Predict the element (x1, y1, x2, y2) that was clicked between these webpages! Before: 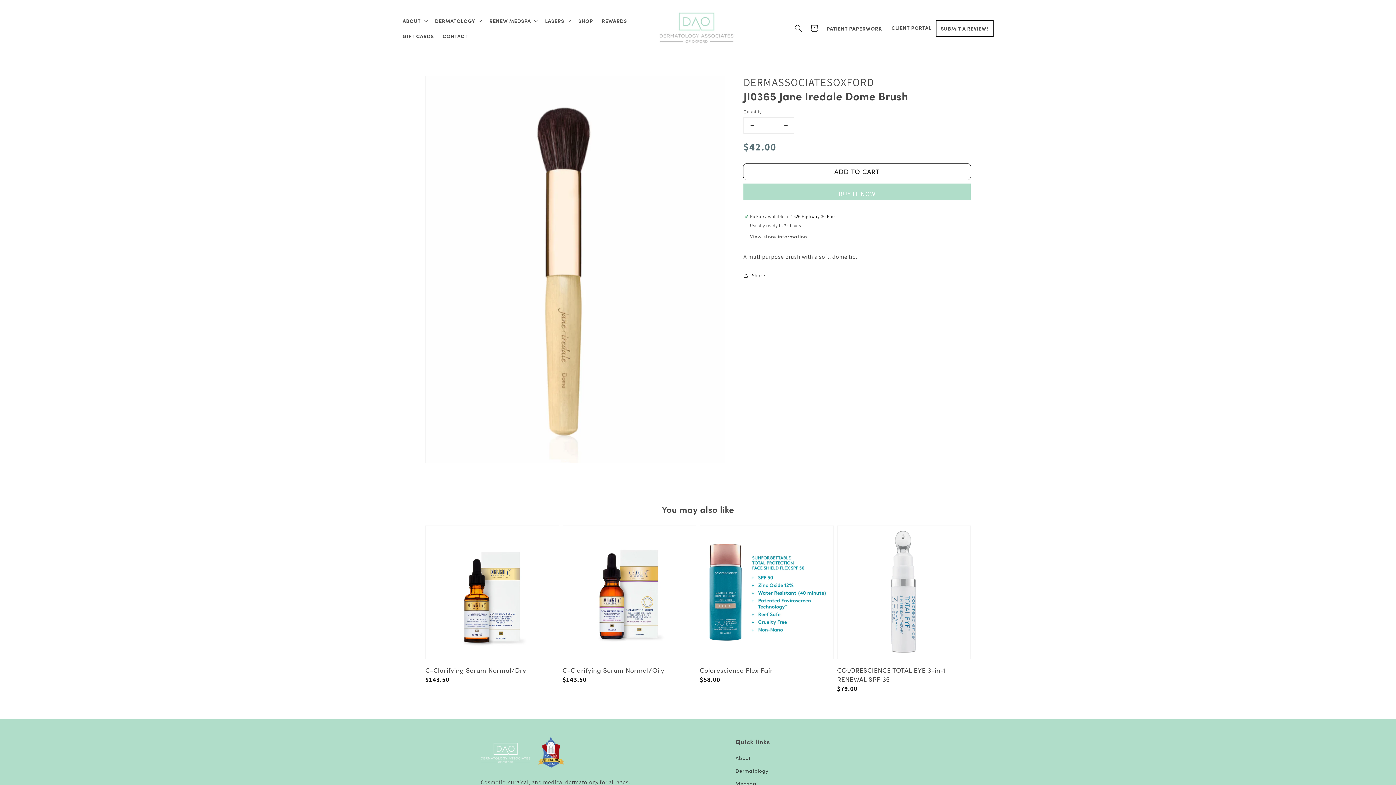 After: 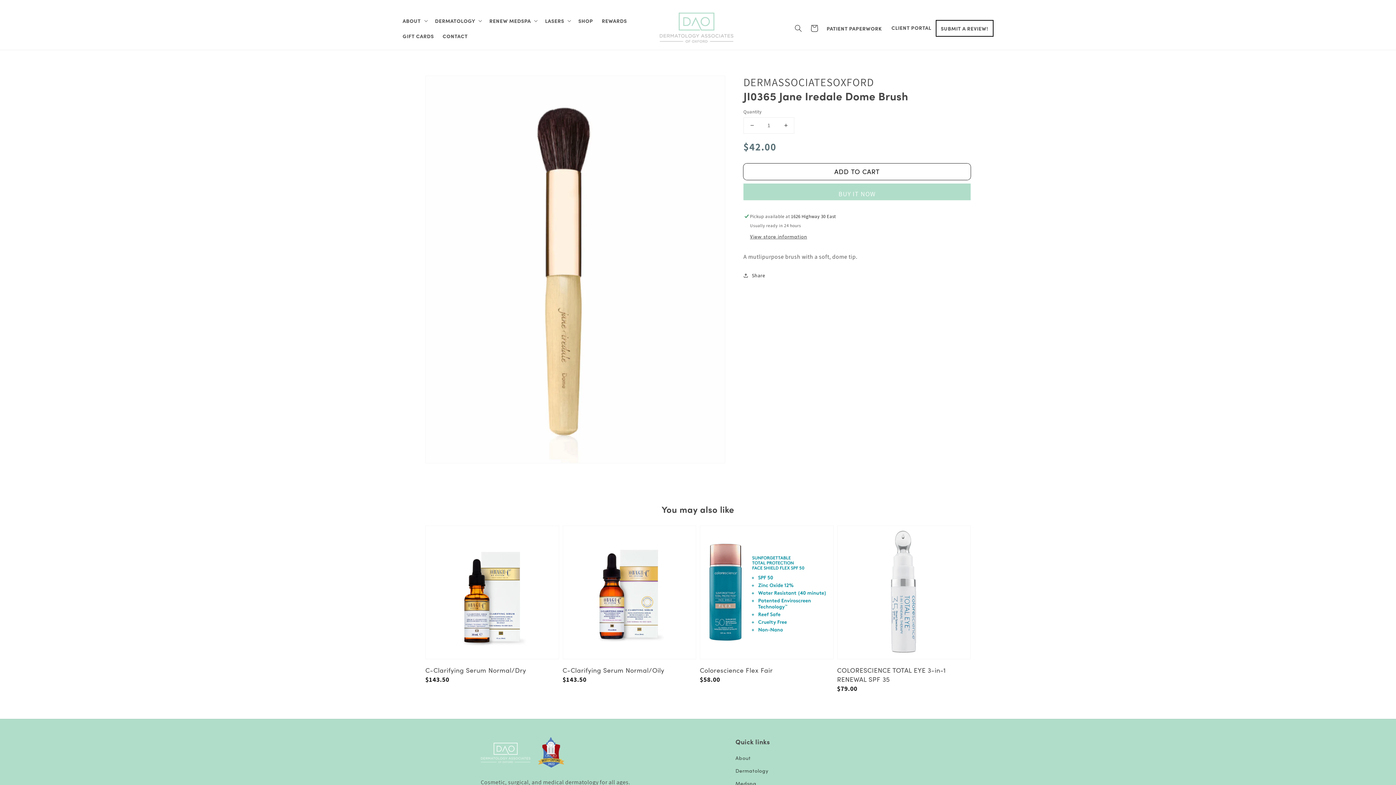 Action: label: Decrease quantity for JI0365 Jane Iredale Dome Brush bbox: (744, 117, 760, 133)